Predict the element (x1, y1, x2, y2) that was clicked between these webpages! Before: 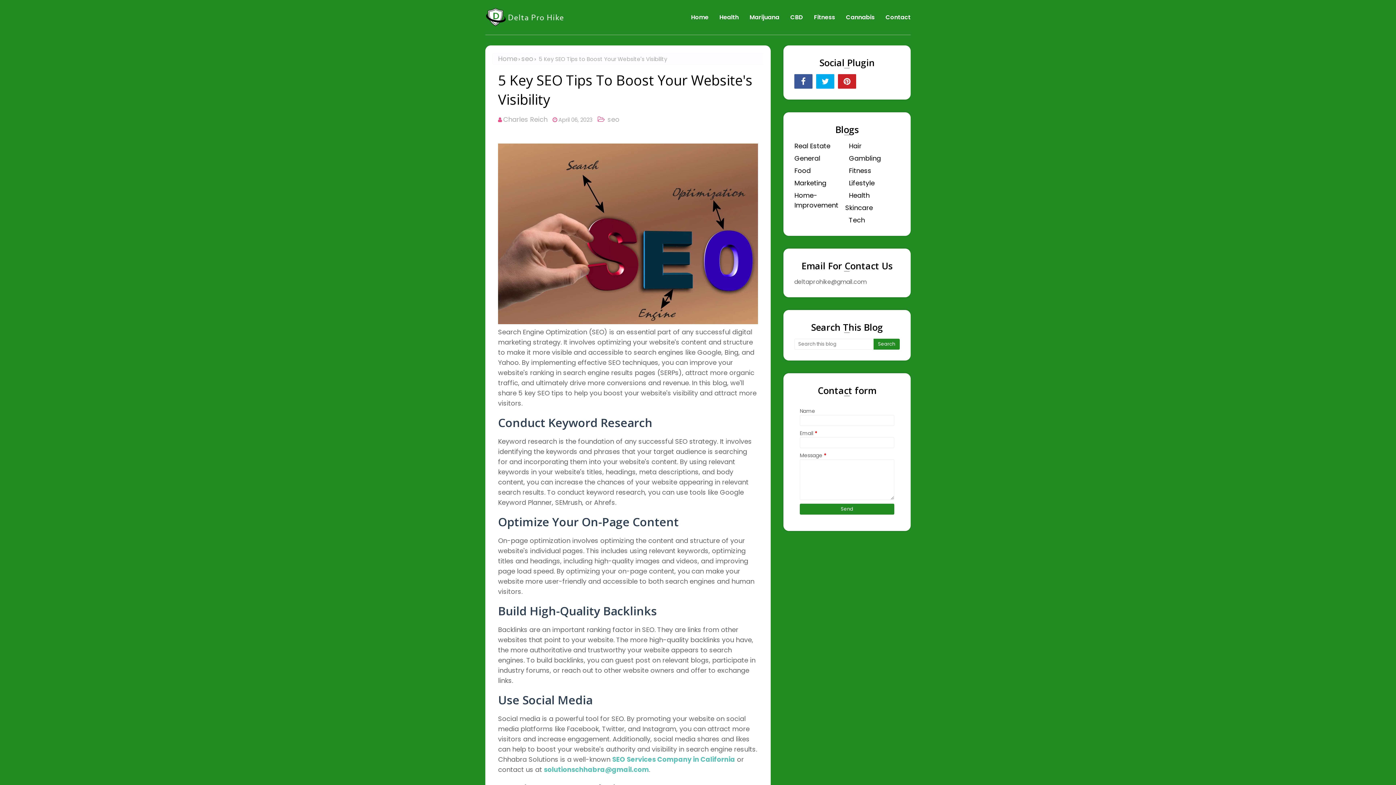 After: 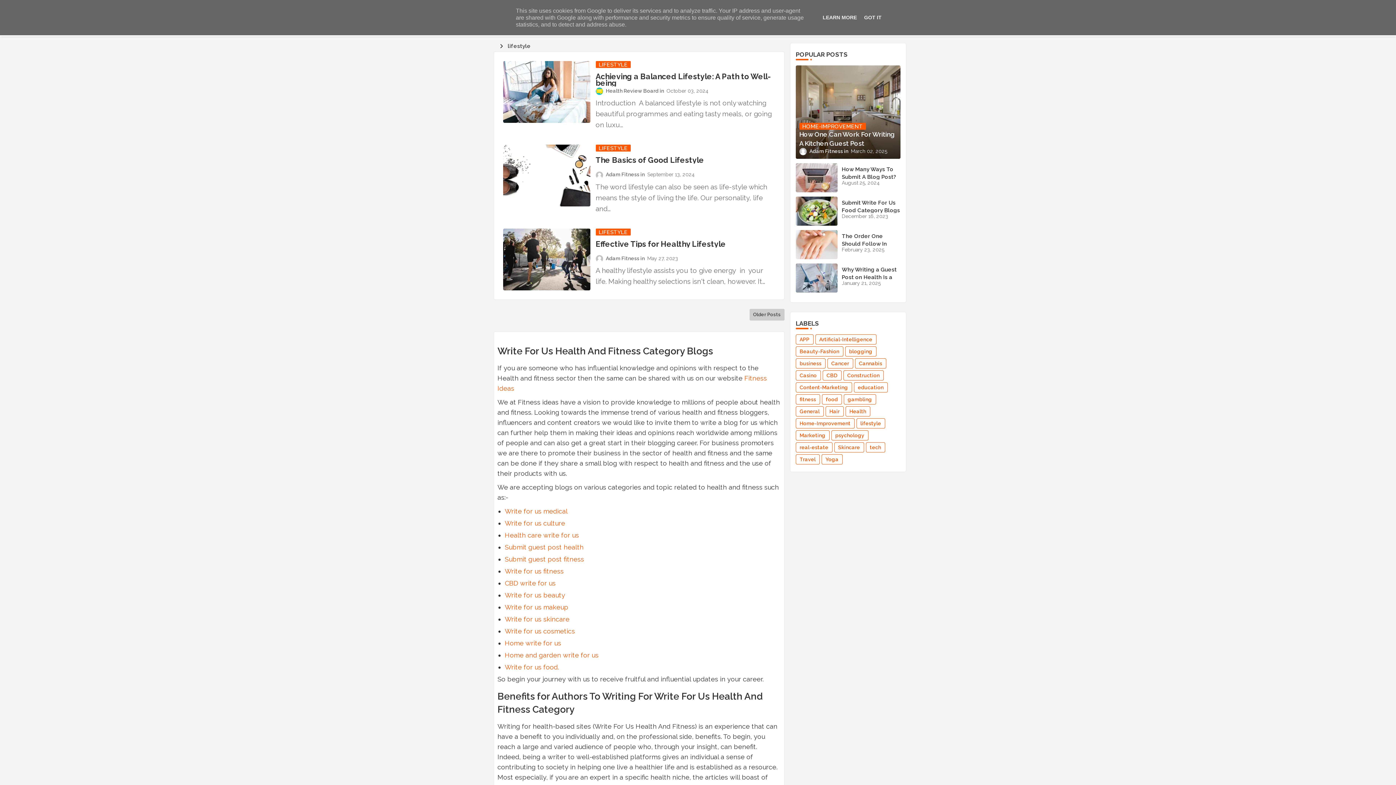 Action: bbox: (849, 178, 900, 188) label: Lifestyle